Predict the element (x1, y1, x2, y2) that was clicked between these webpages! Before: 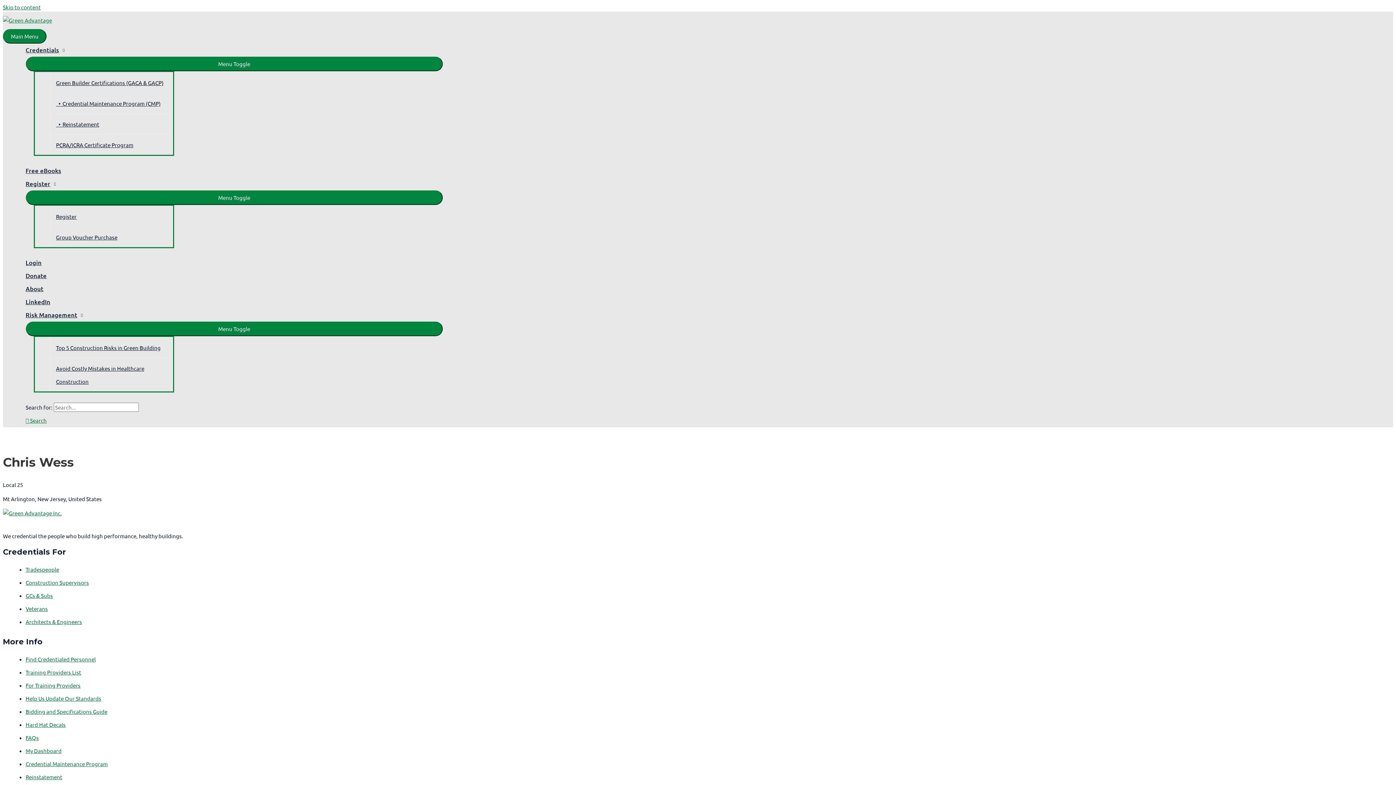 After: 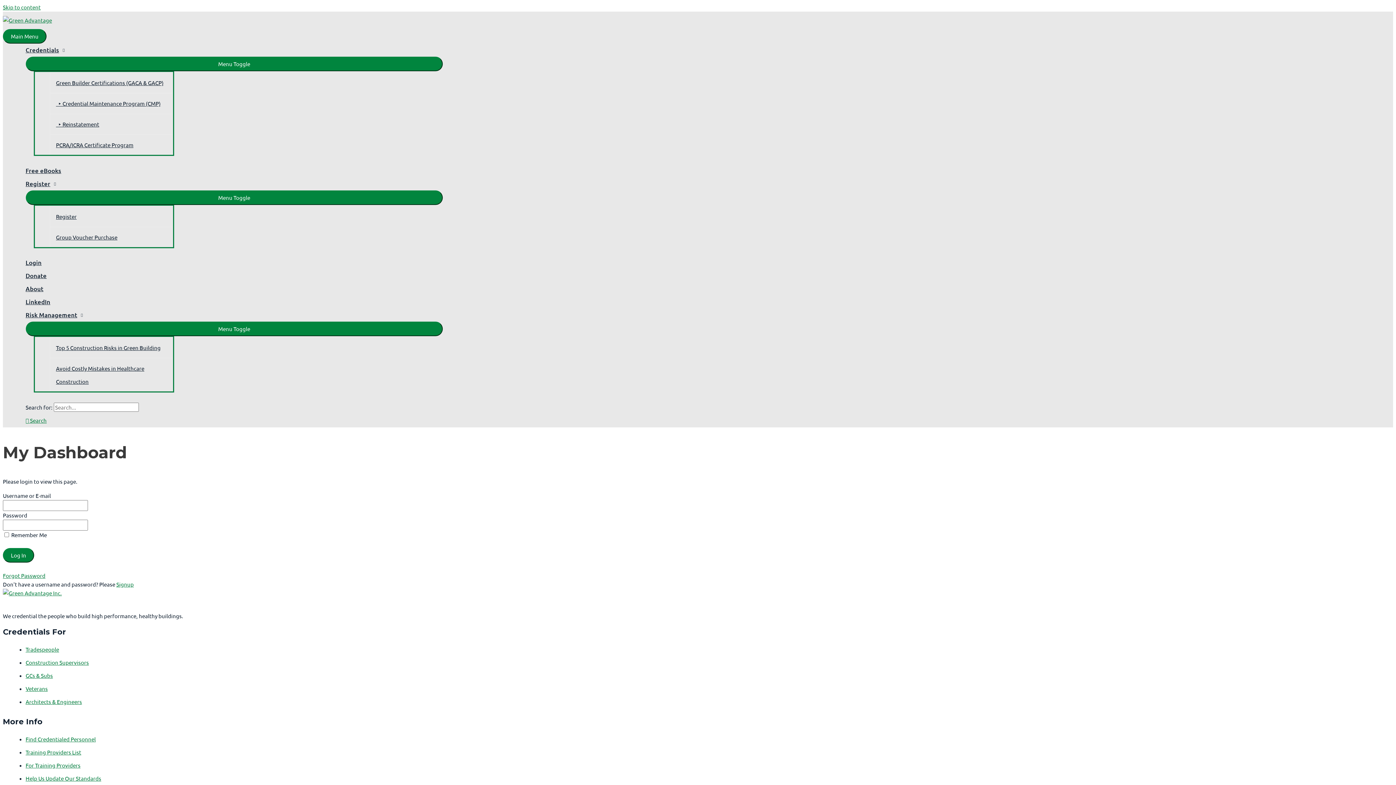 Action: bbox: (25, 747, 61, 754) label: My Dashboard